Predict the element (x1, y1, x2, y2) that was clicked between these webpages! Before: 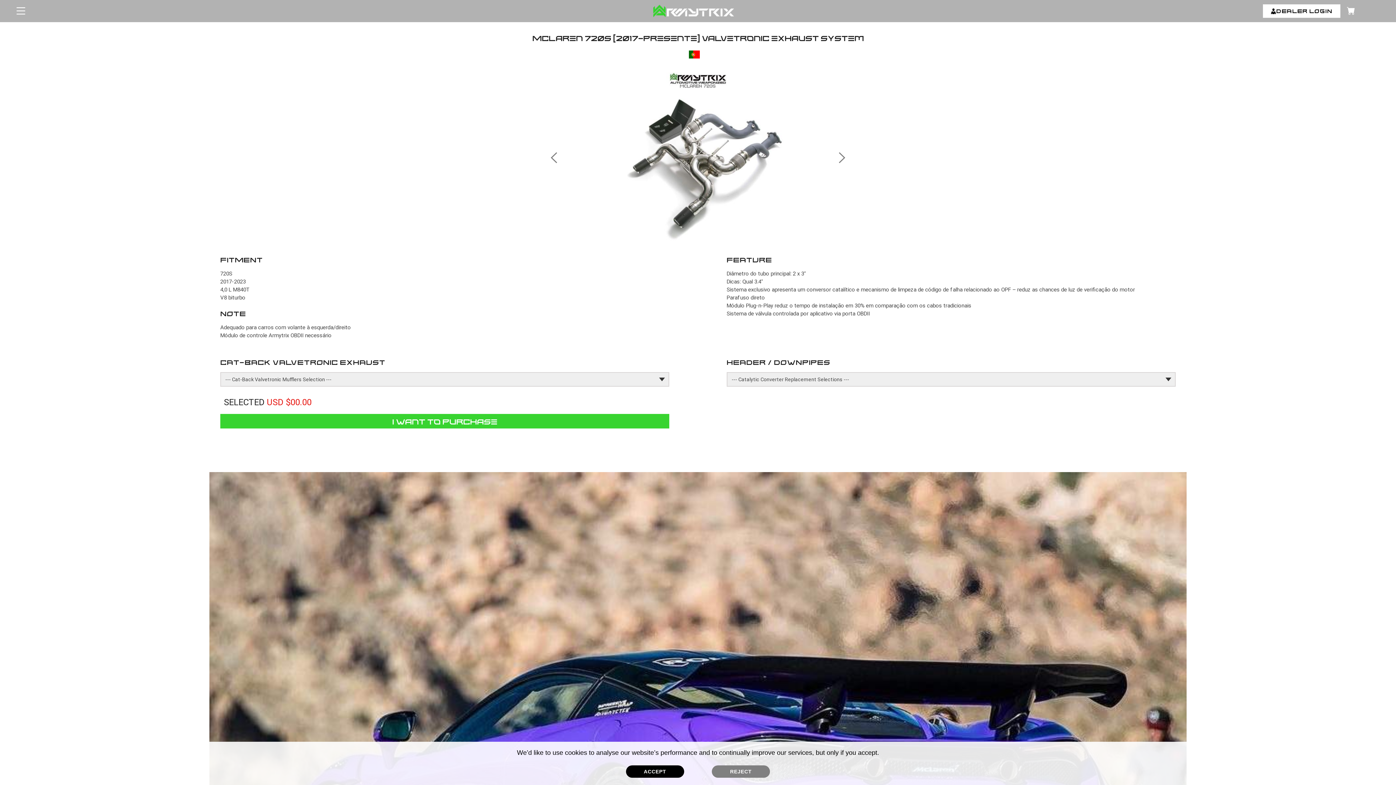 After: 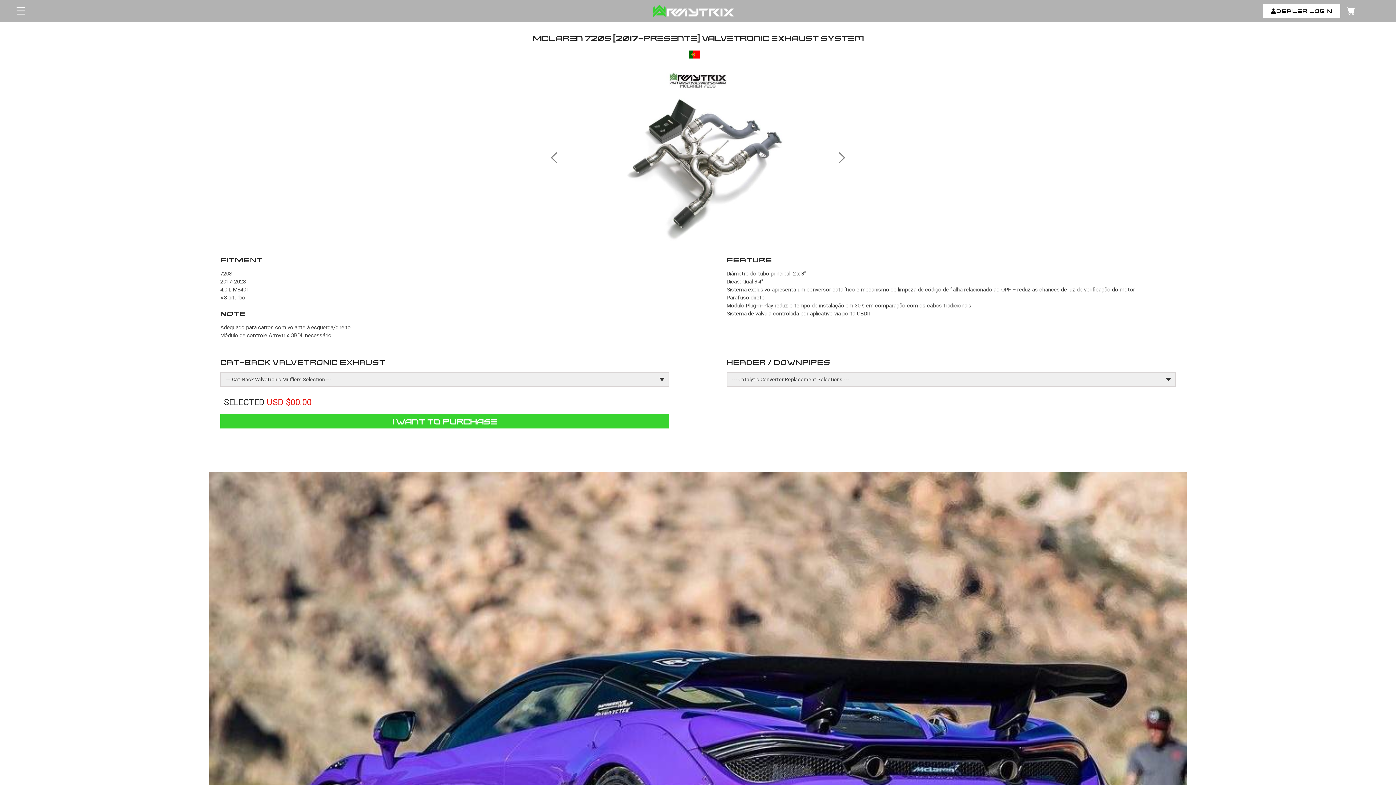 Action: bbox: (712, 765, 770, 778) label: REJECT